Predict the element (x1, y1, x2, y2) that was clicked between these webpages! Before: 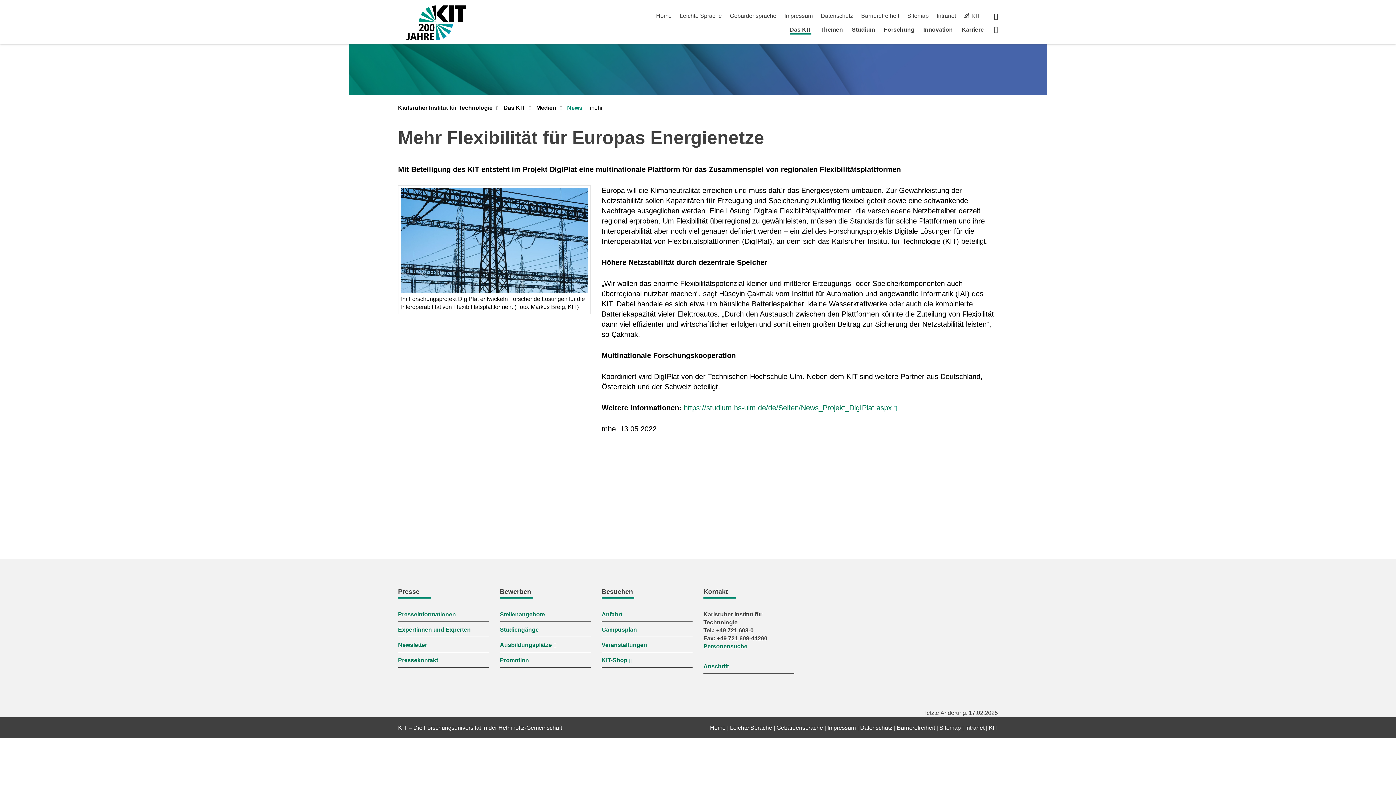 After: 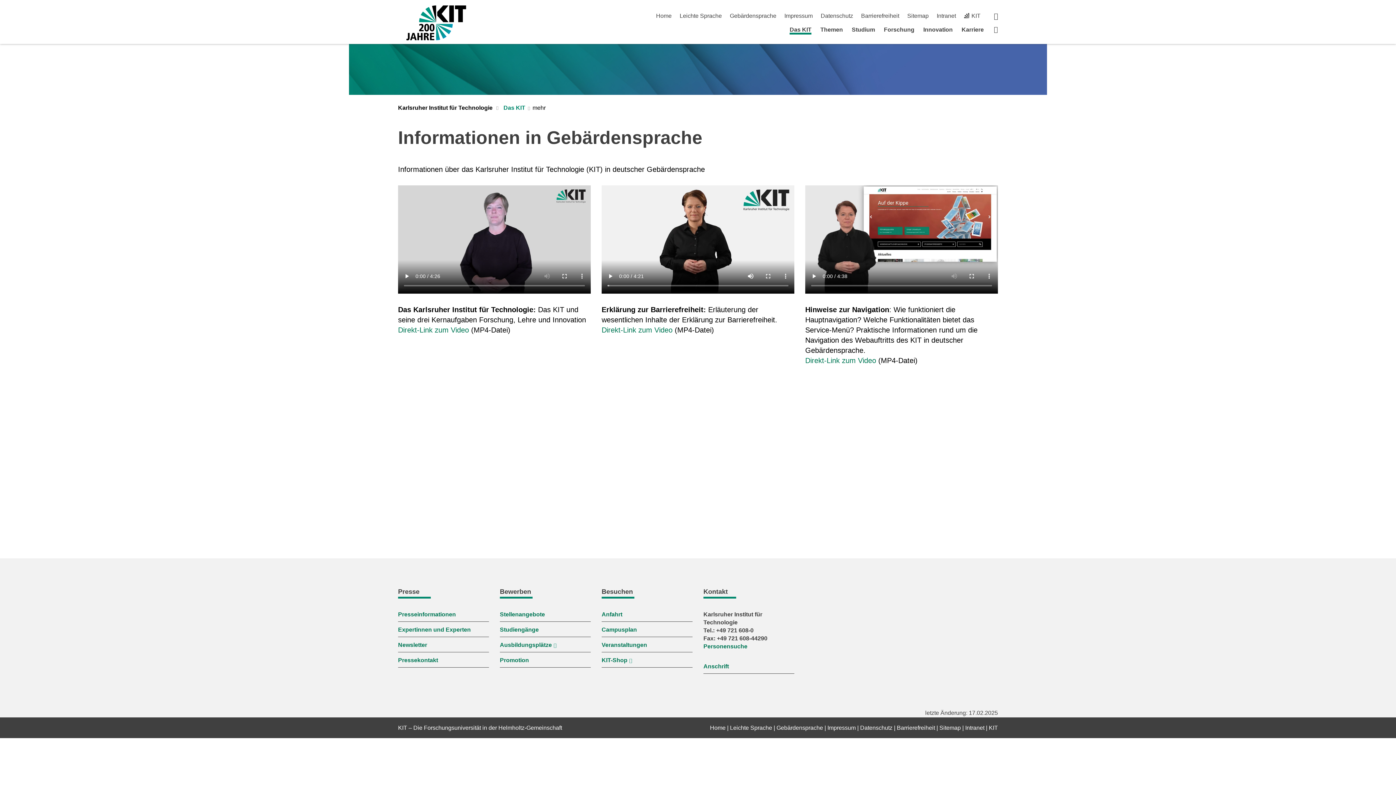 Action: bbox: (730, 12, 776, 18) label: Gebärdensprache